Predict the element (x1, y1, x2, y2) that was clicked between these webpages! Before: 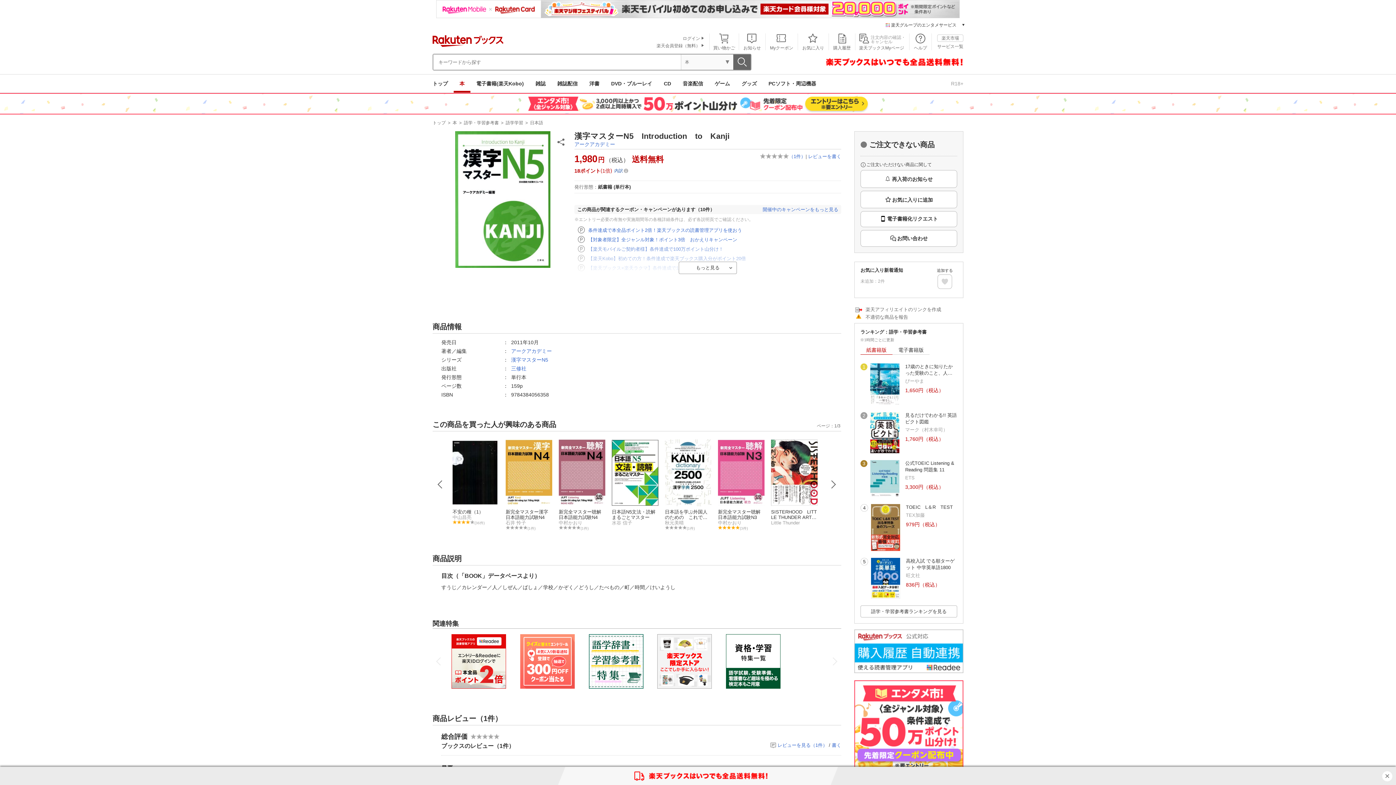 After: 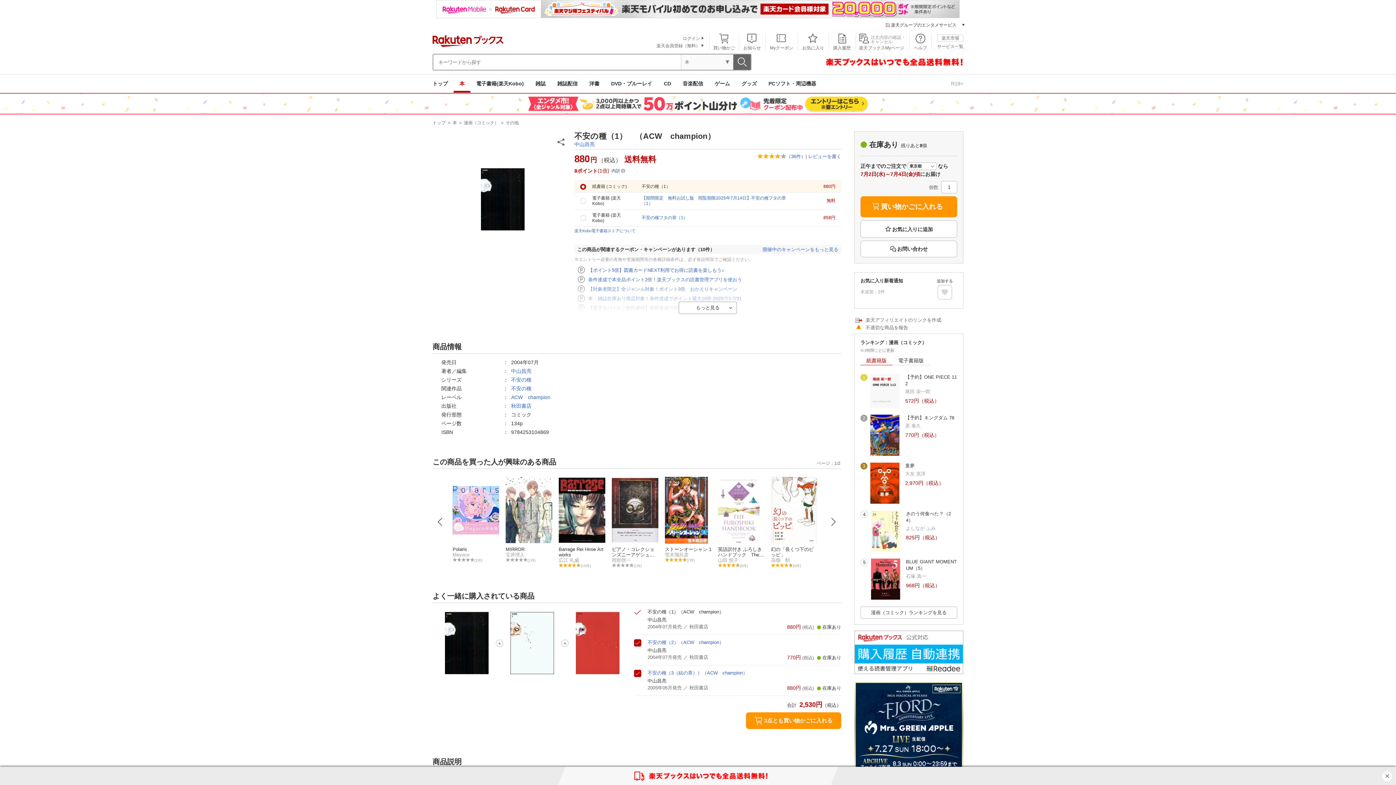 Action: bbox: (452, 437, 499, 525) label: 不安の種（1）

中山昌亮

(36件)